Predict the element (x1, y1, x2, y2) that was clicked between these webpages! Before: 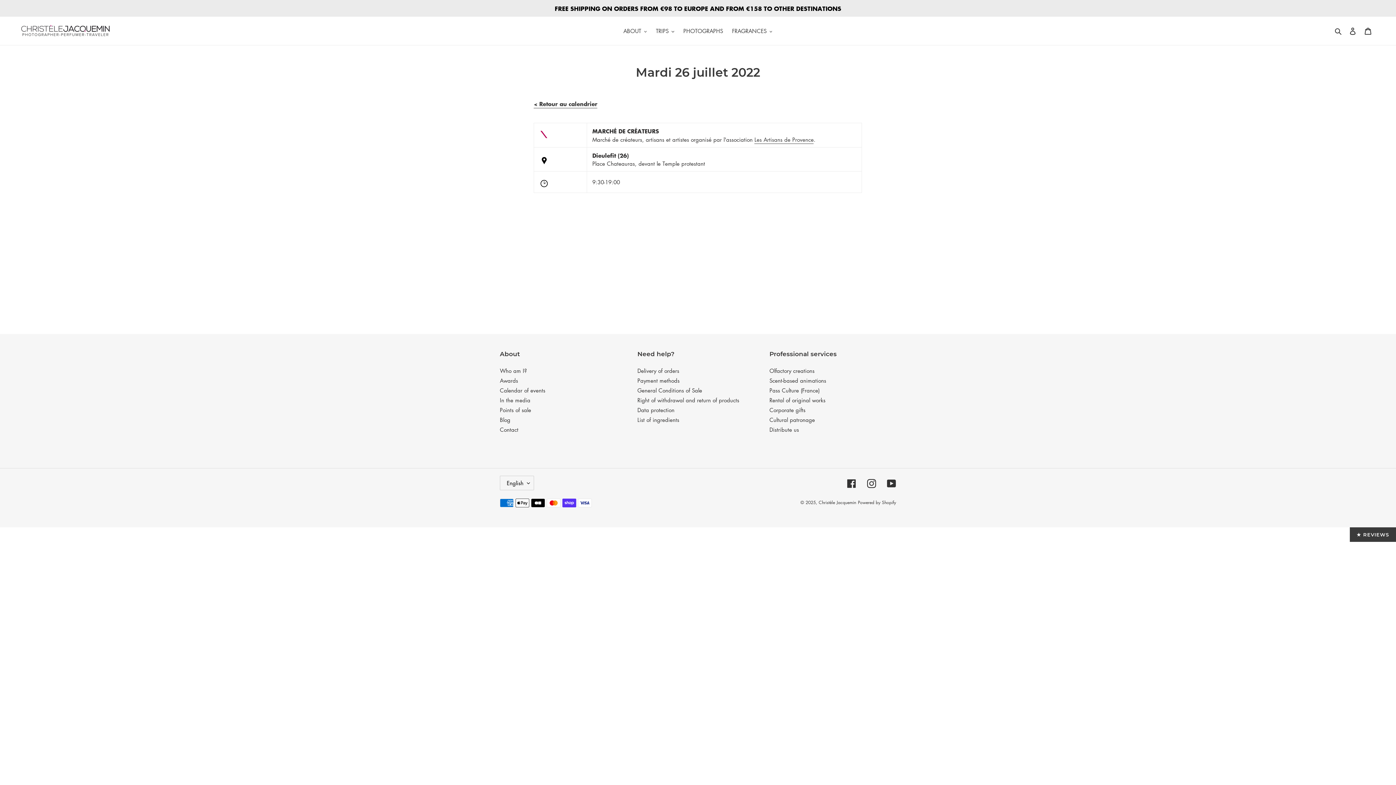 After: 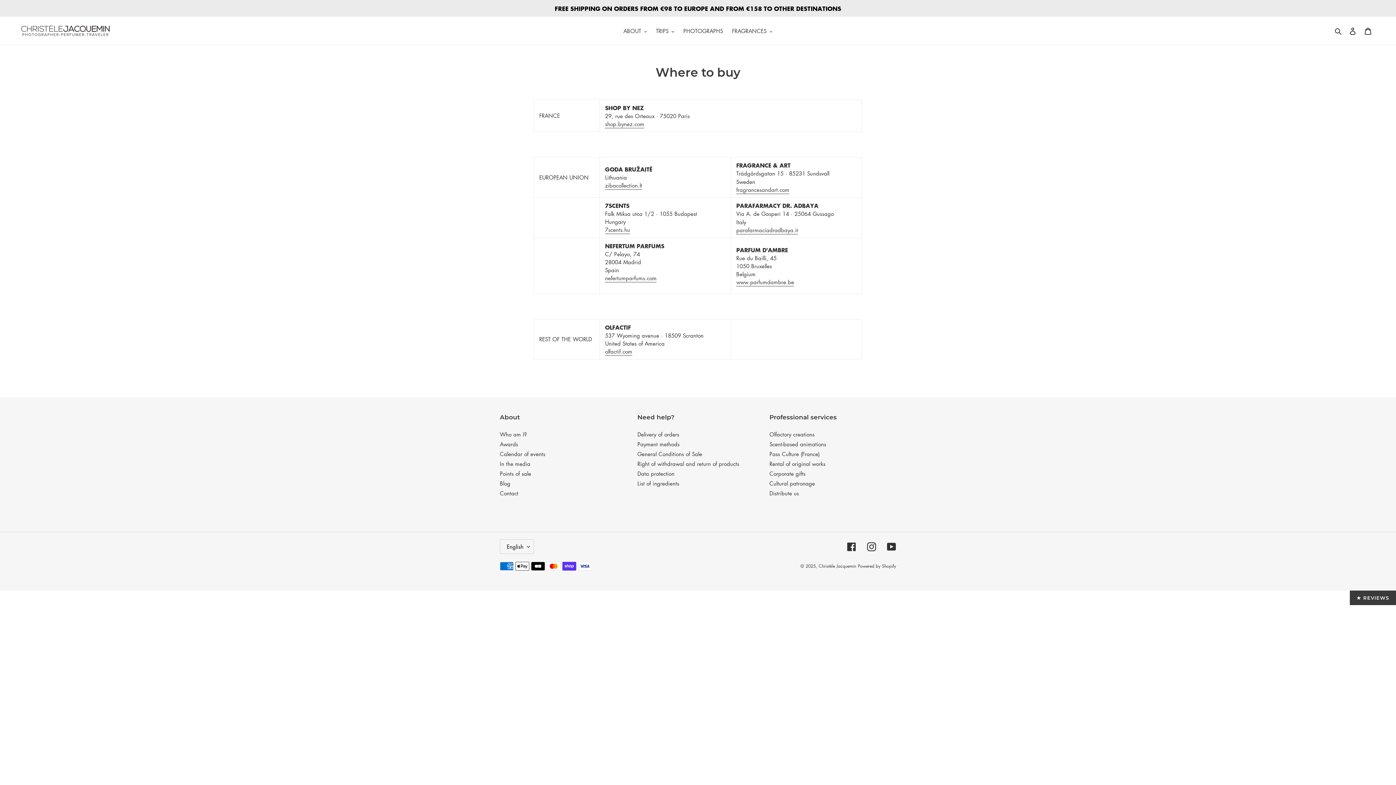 Action: bbox: (500, 406, 531, 413) label: Points of sale